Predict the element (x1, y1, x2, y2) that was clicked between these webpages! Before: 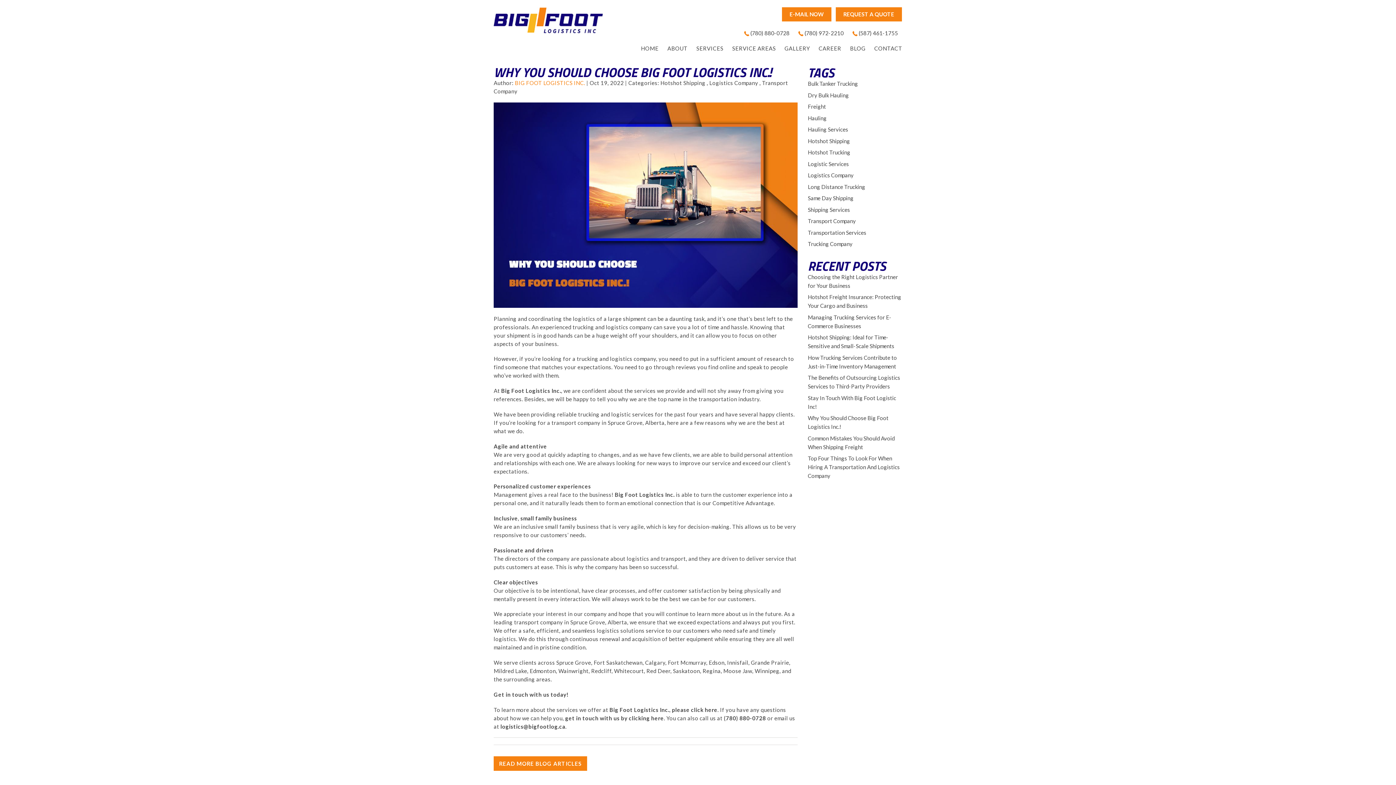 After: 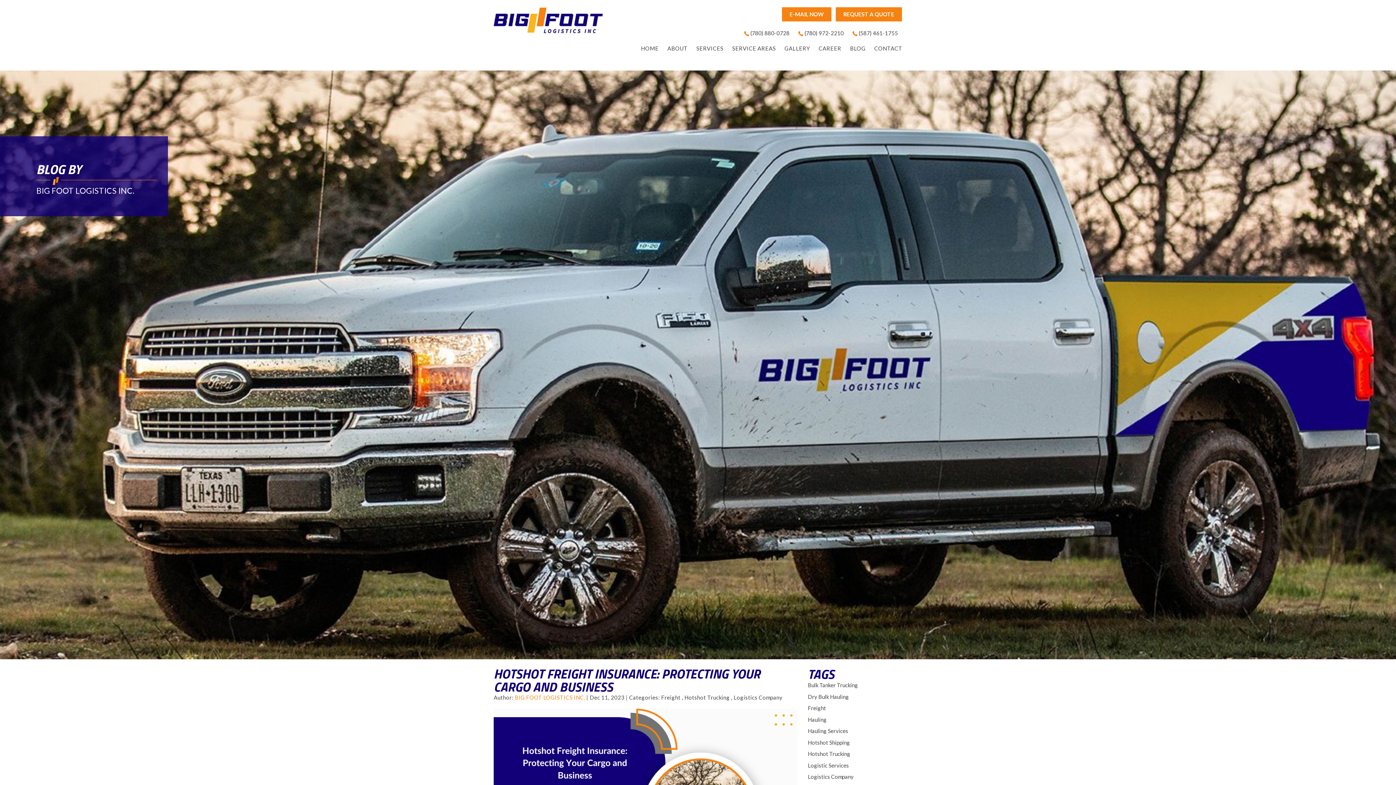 Action: bbox: (808, 149, 850, 155) label: Hotshot Trucking